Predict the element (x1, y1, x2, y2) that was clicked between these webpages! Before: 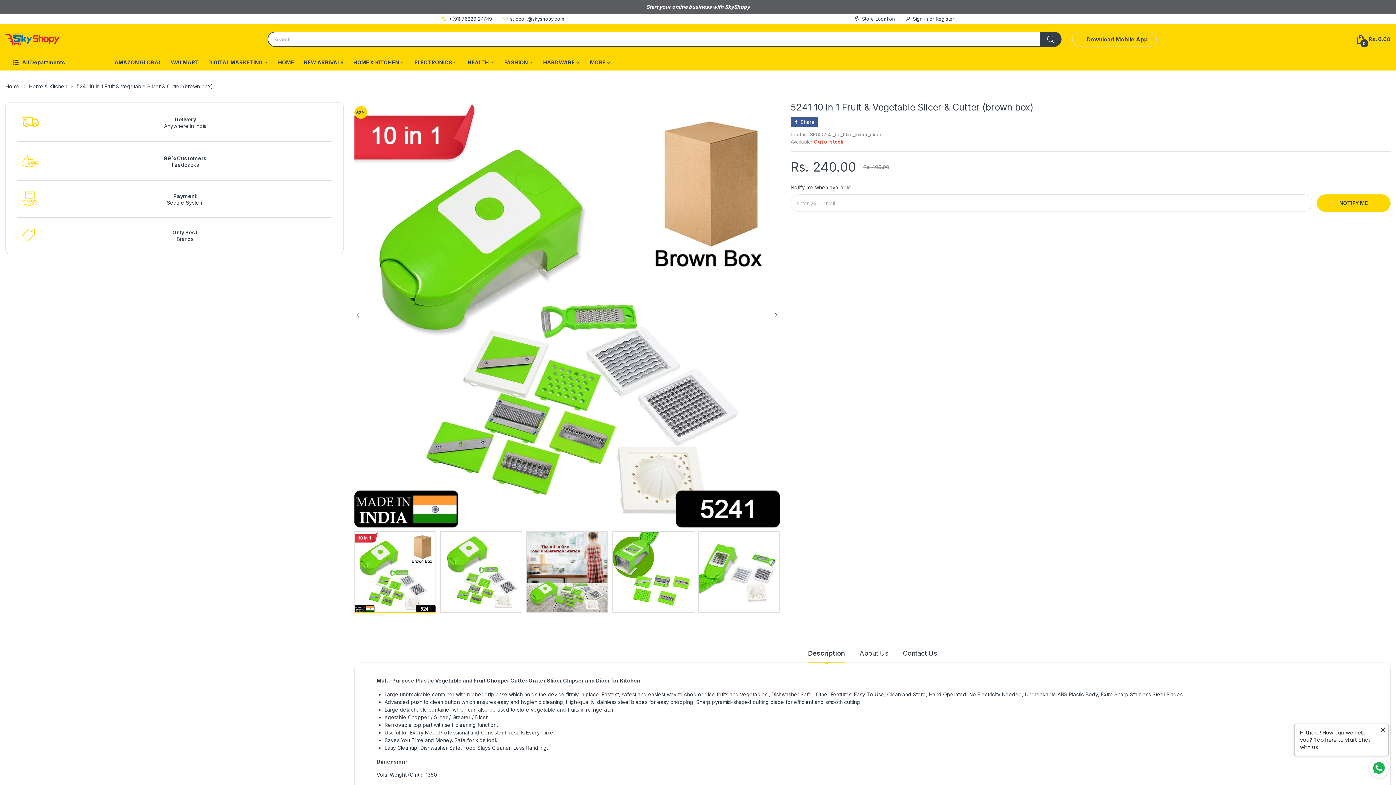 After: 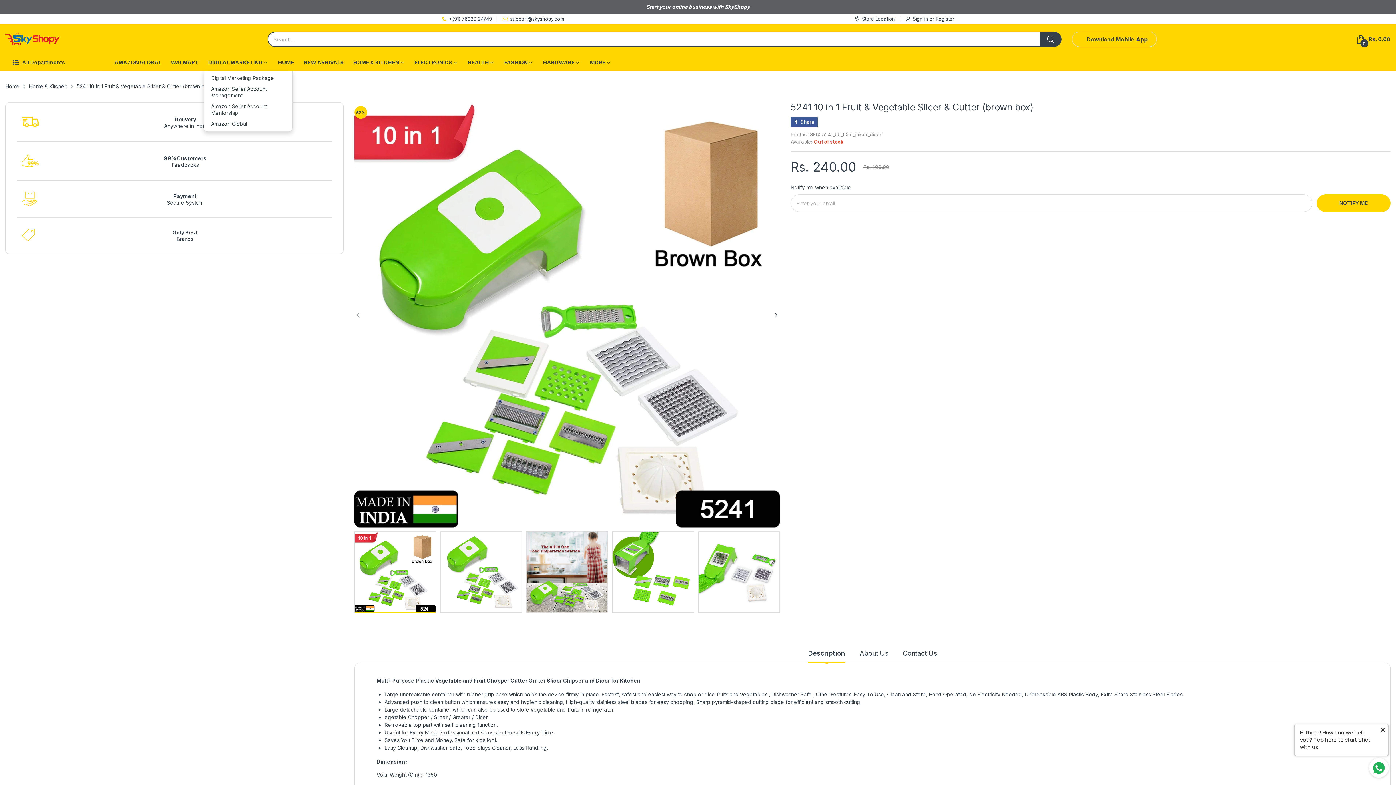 Action: label: DIGITAL MARKETING bbox: (208, 54, 262, 70)